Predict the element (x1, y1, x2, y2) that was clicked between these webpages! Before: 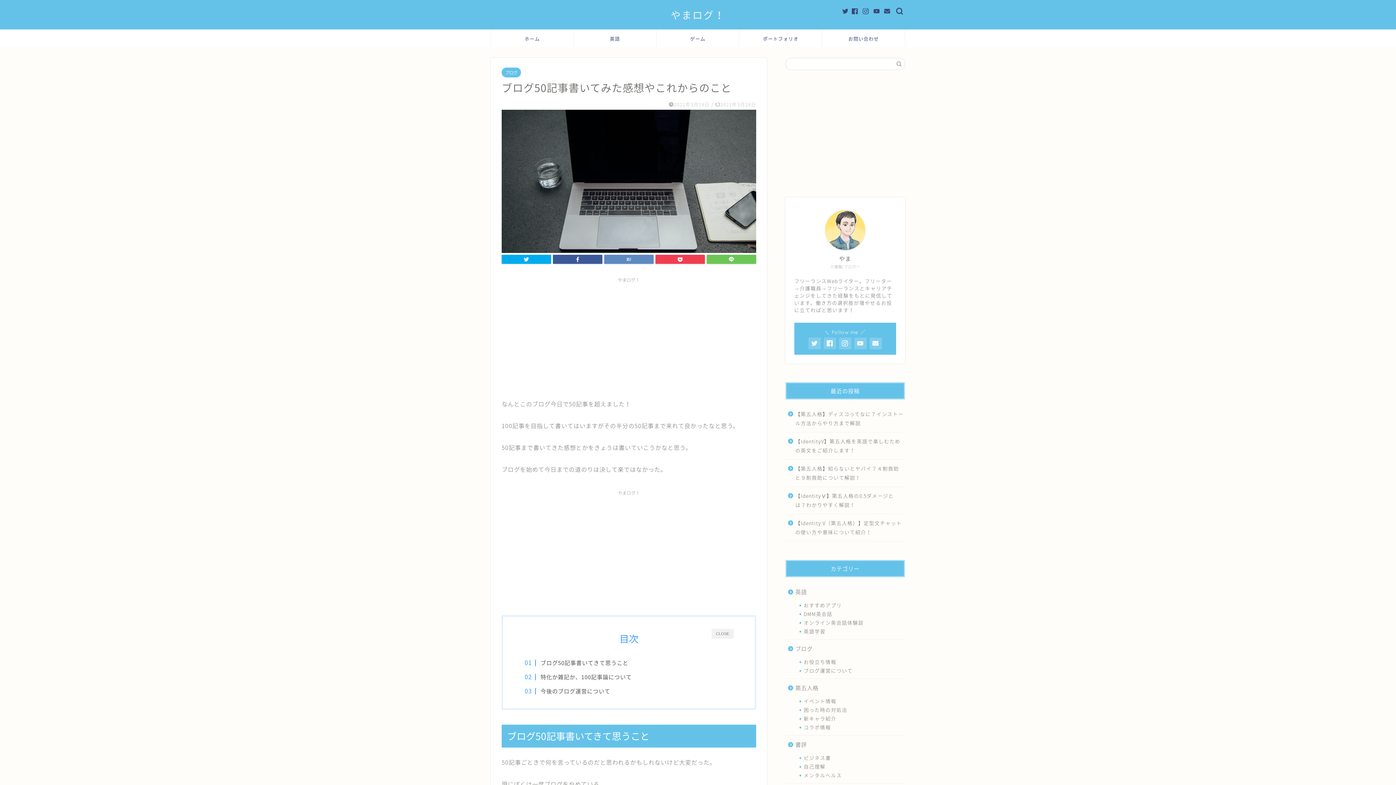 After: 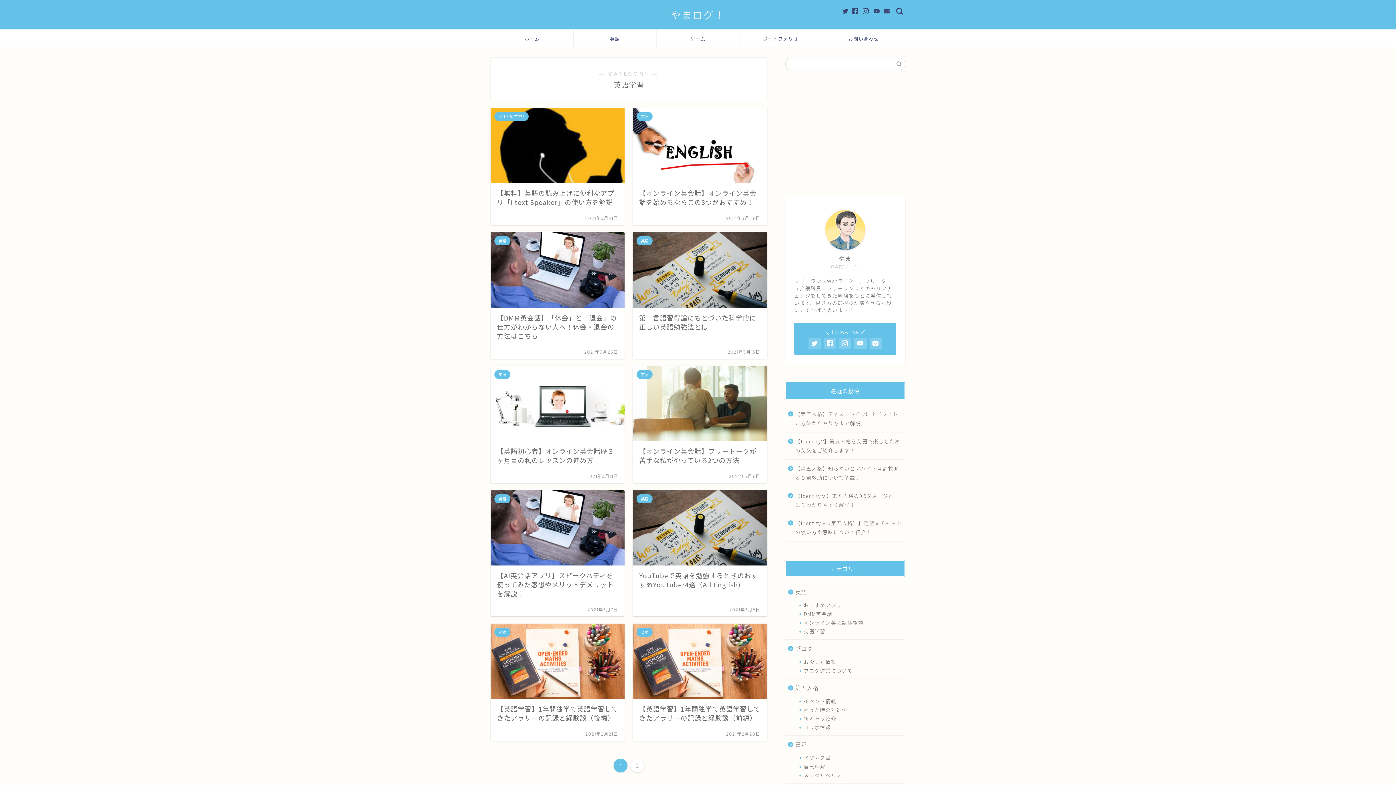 Action: bbox: (794, 627, 904, 636) label: 英語学習